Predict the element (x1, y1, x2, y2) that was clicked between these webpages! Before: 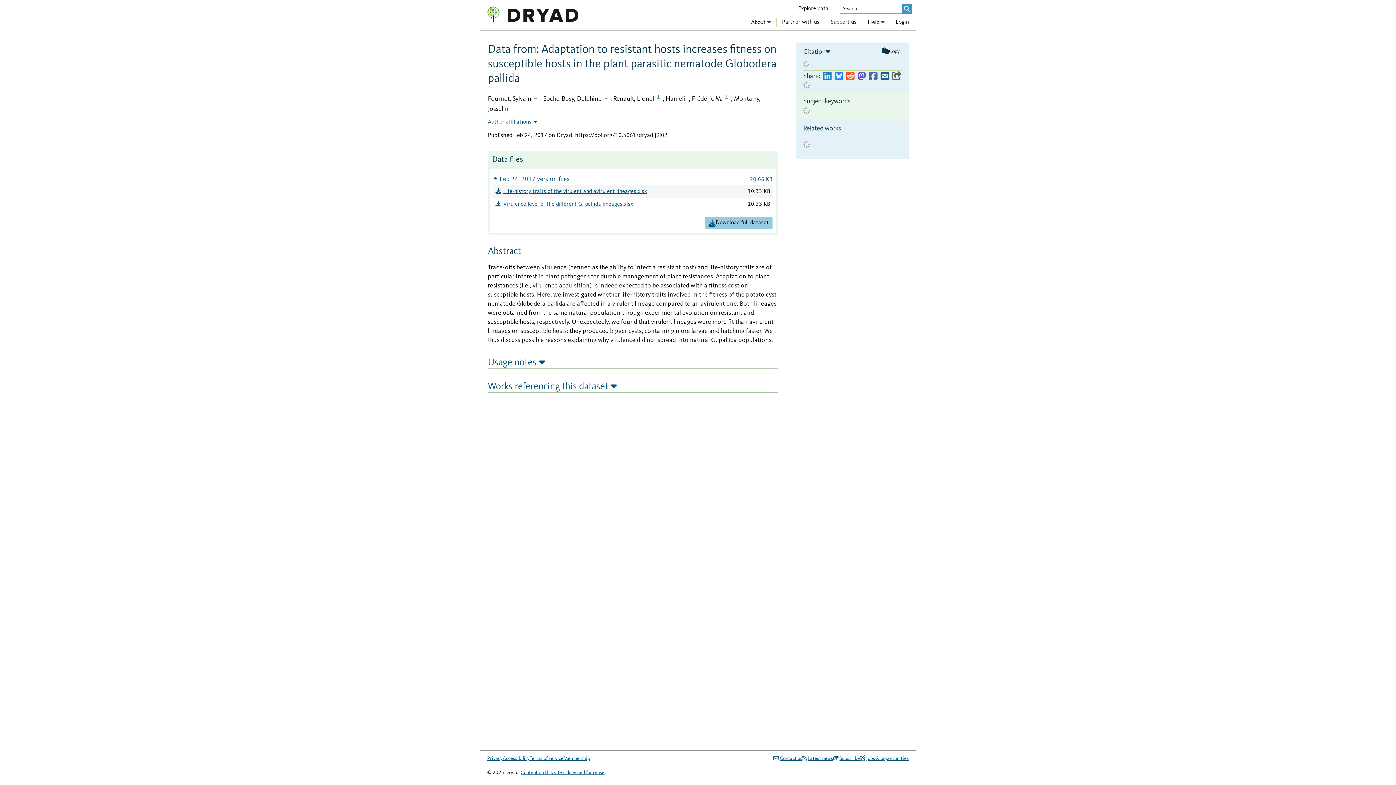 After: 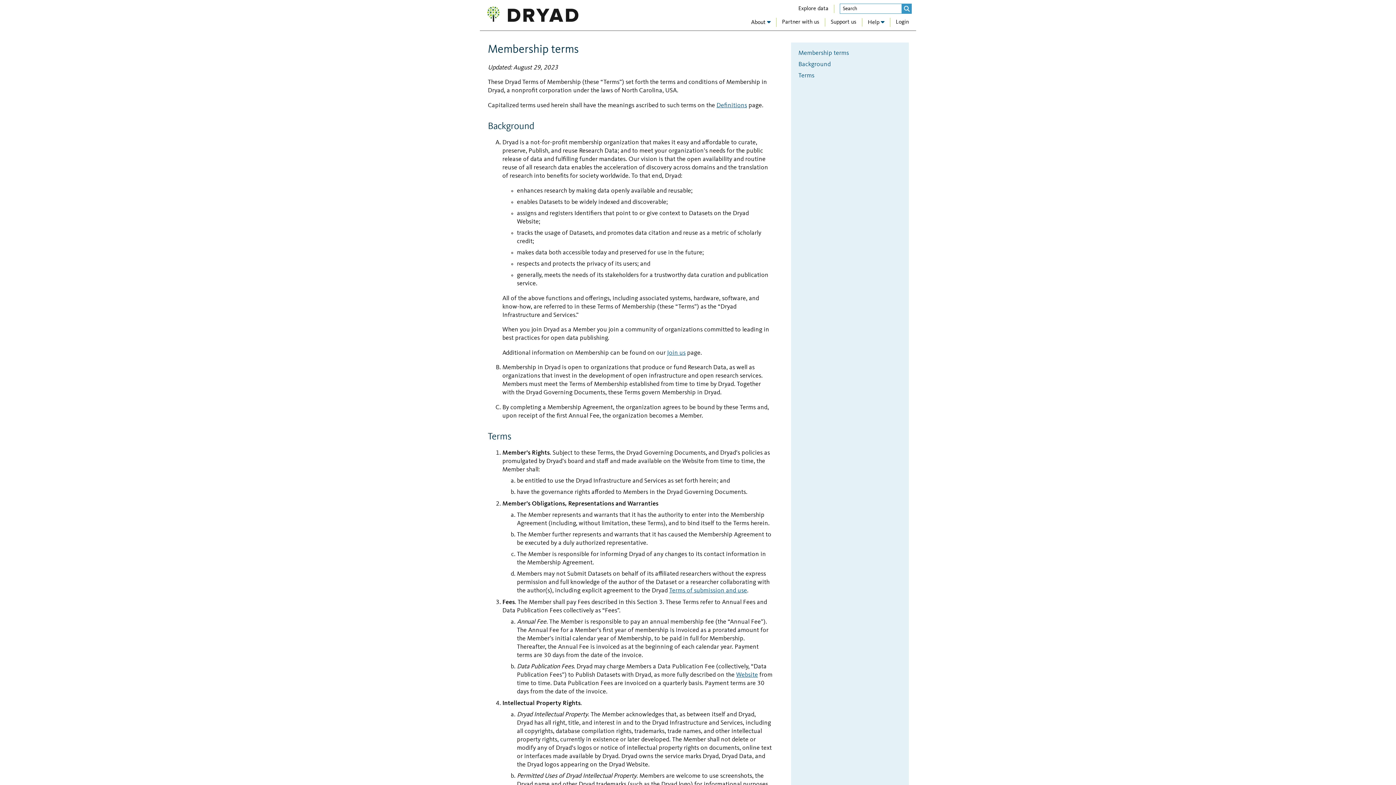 Action: bbox: (563, 754, 590, 763) label: Membership